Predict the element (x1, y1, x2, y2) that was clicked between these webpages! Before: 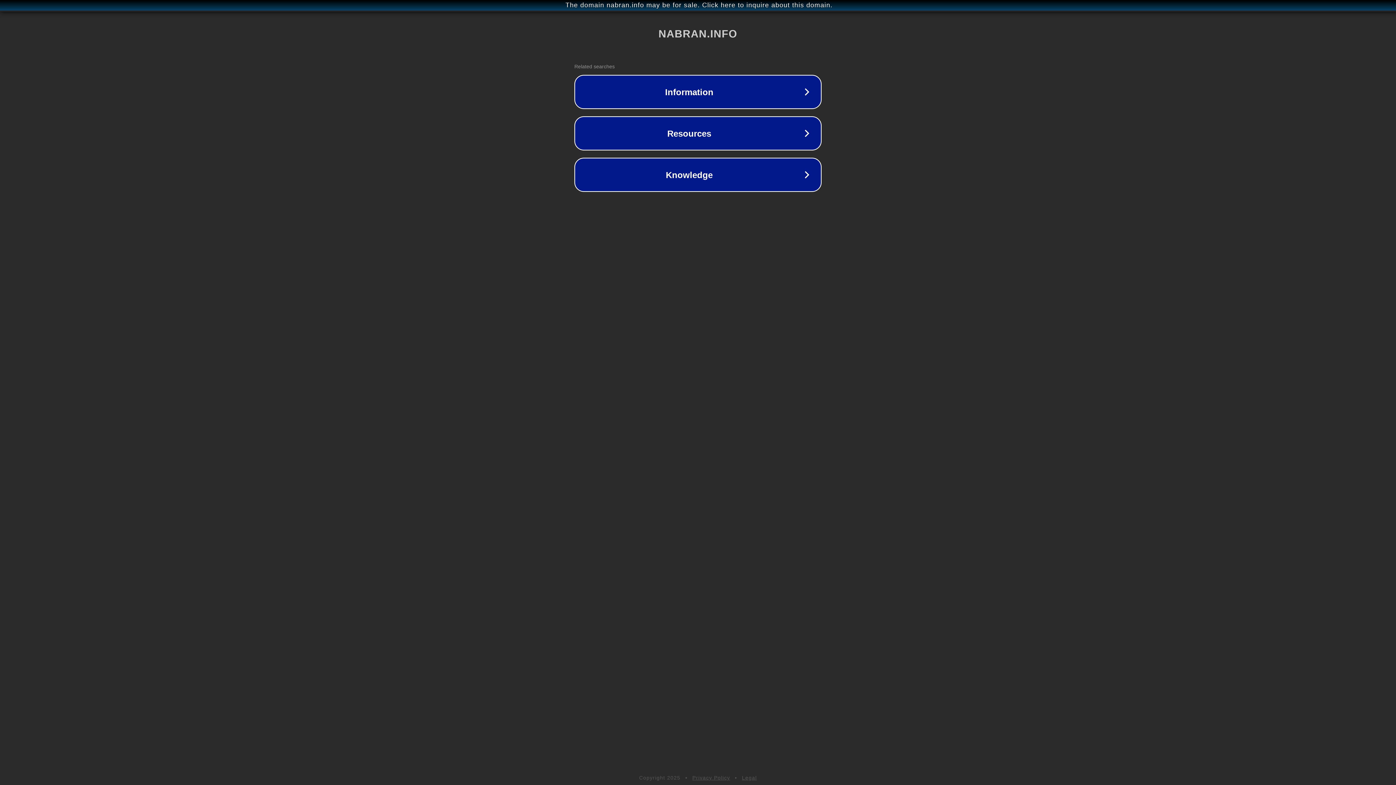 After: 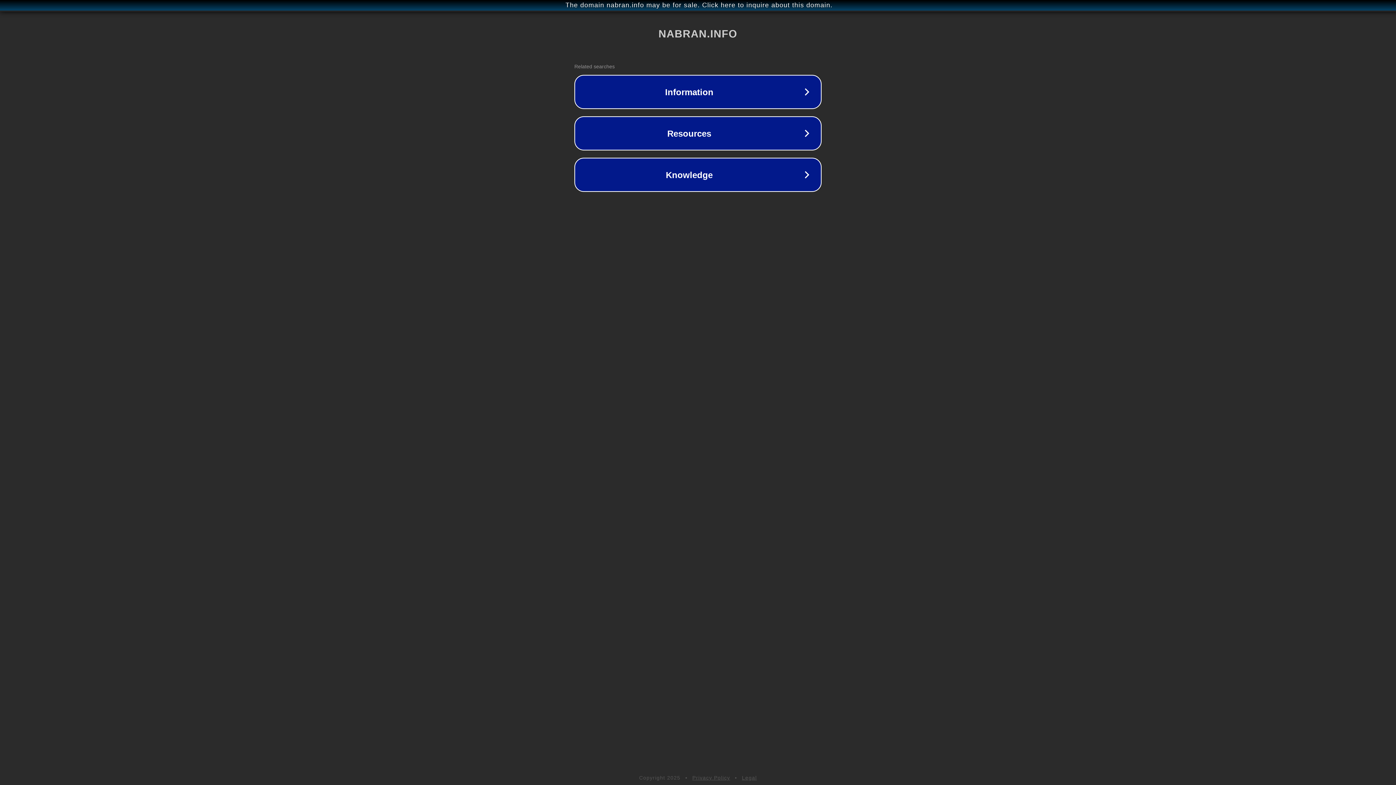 Action: bbox: (692, 775, 730, 781) label: Privacy Policy